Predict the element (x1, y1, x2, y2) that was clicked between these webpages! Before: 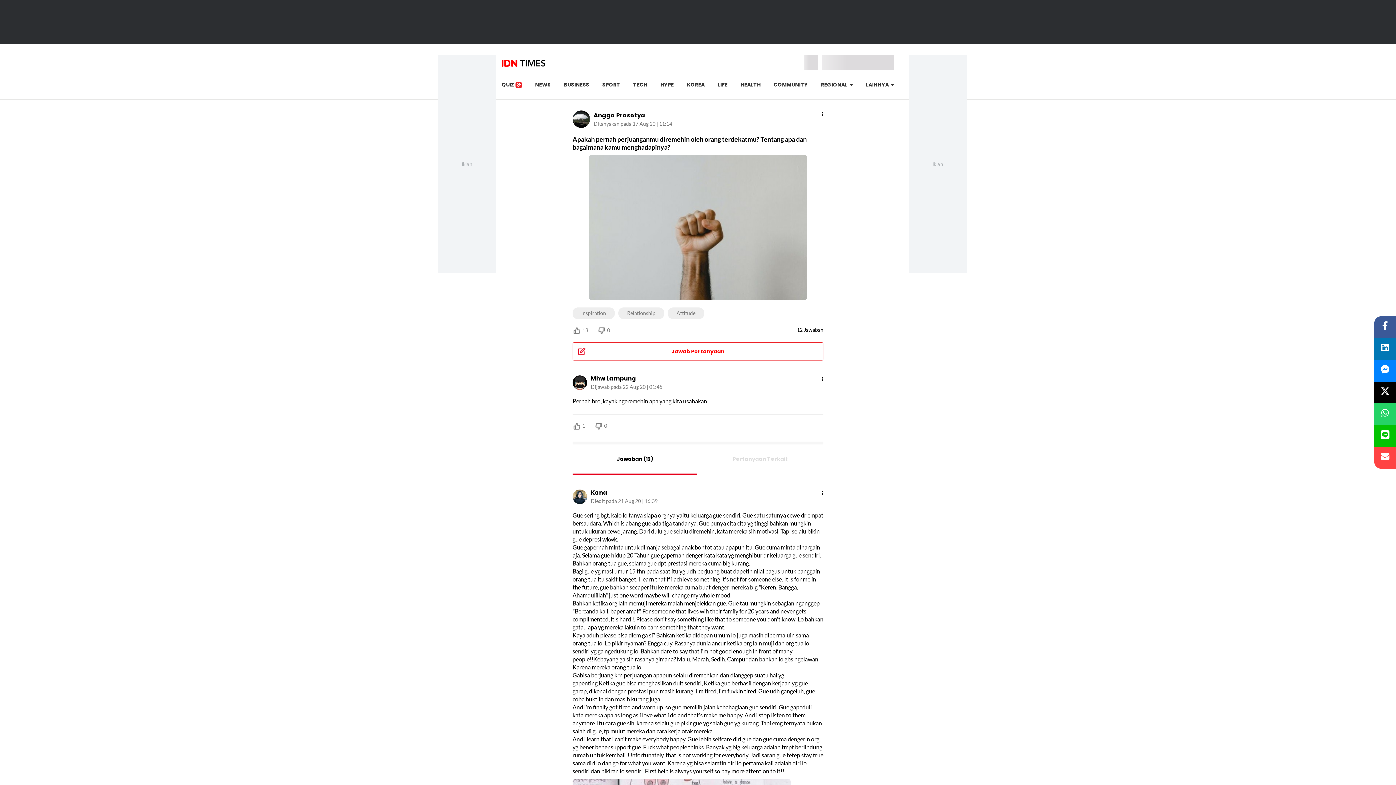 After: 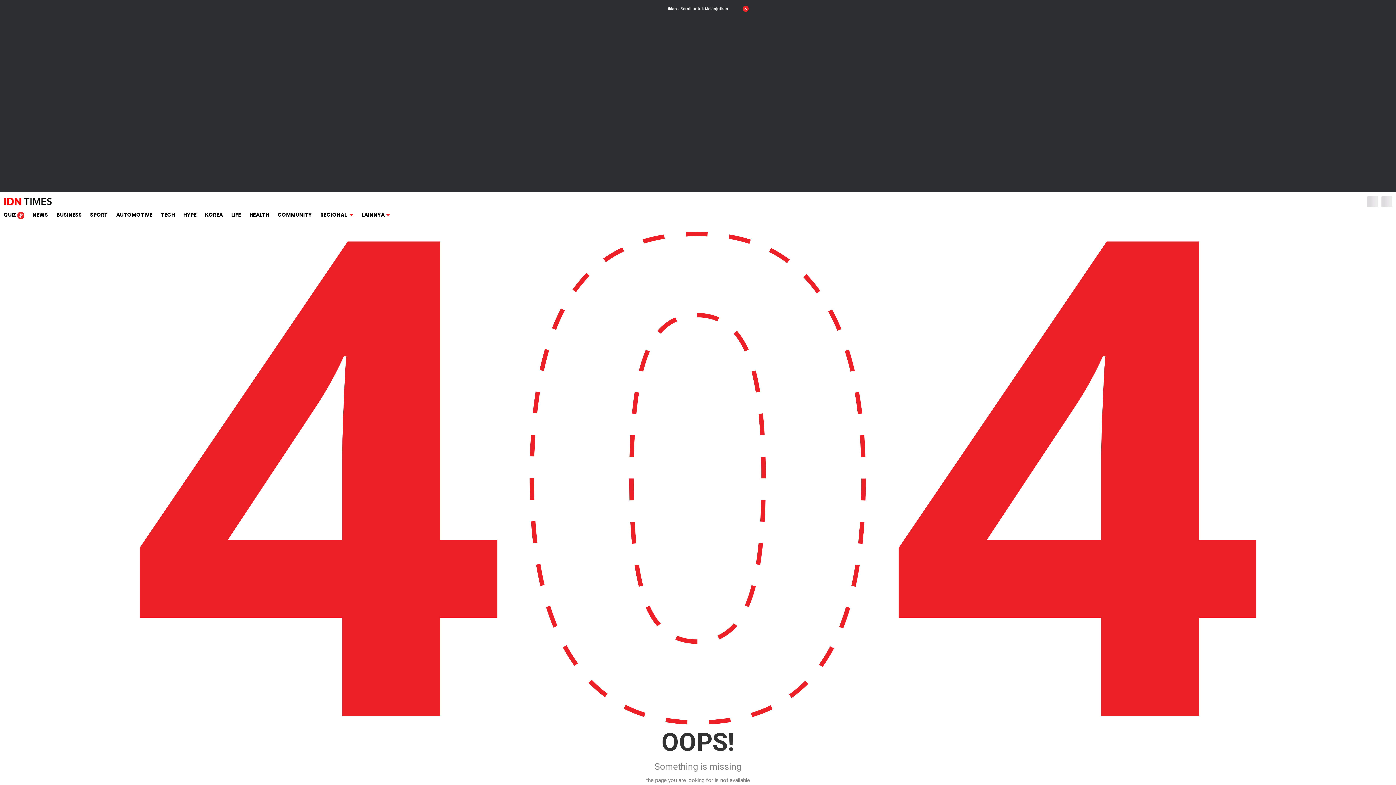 Action: label: Kana bbox: (590, 489, 818, 496)